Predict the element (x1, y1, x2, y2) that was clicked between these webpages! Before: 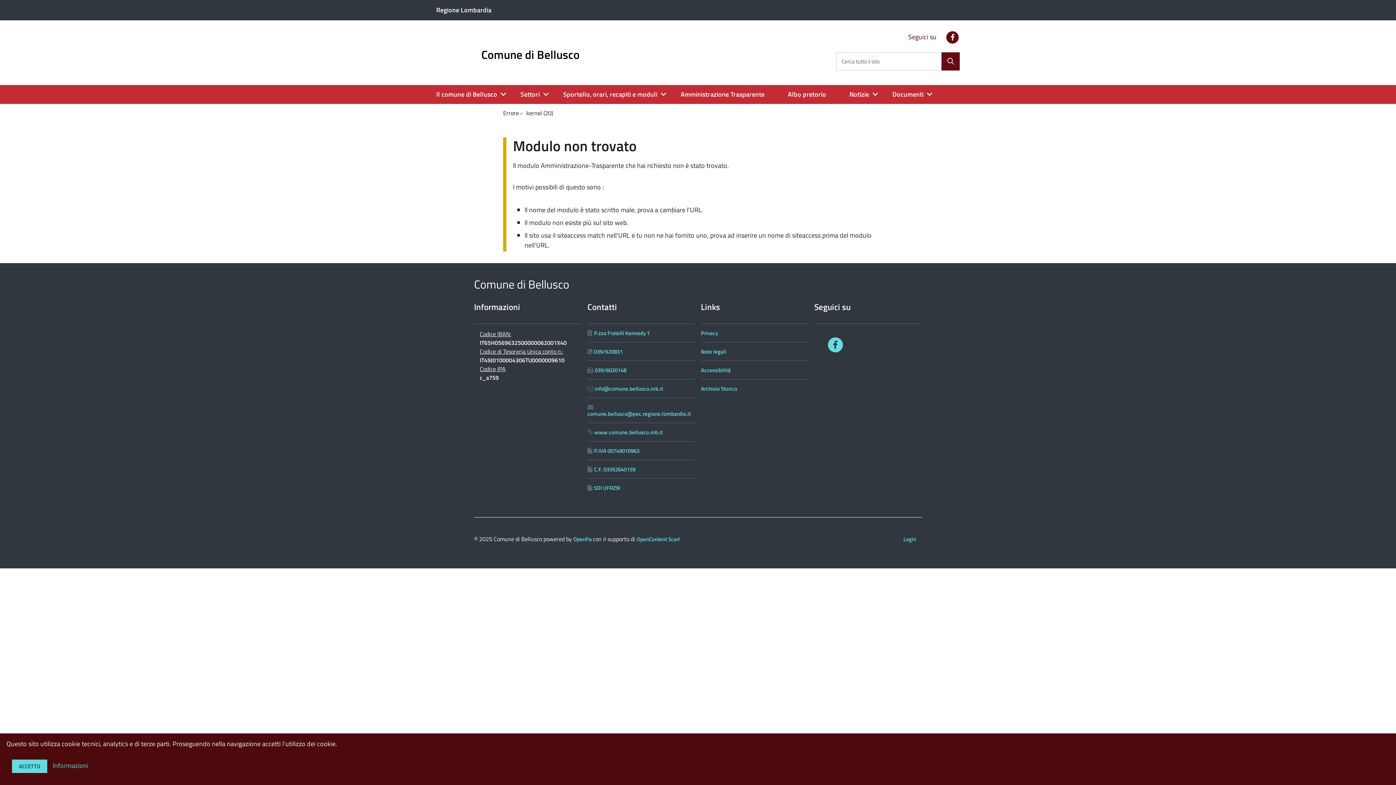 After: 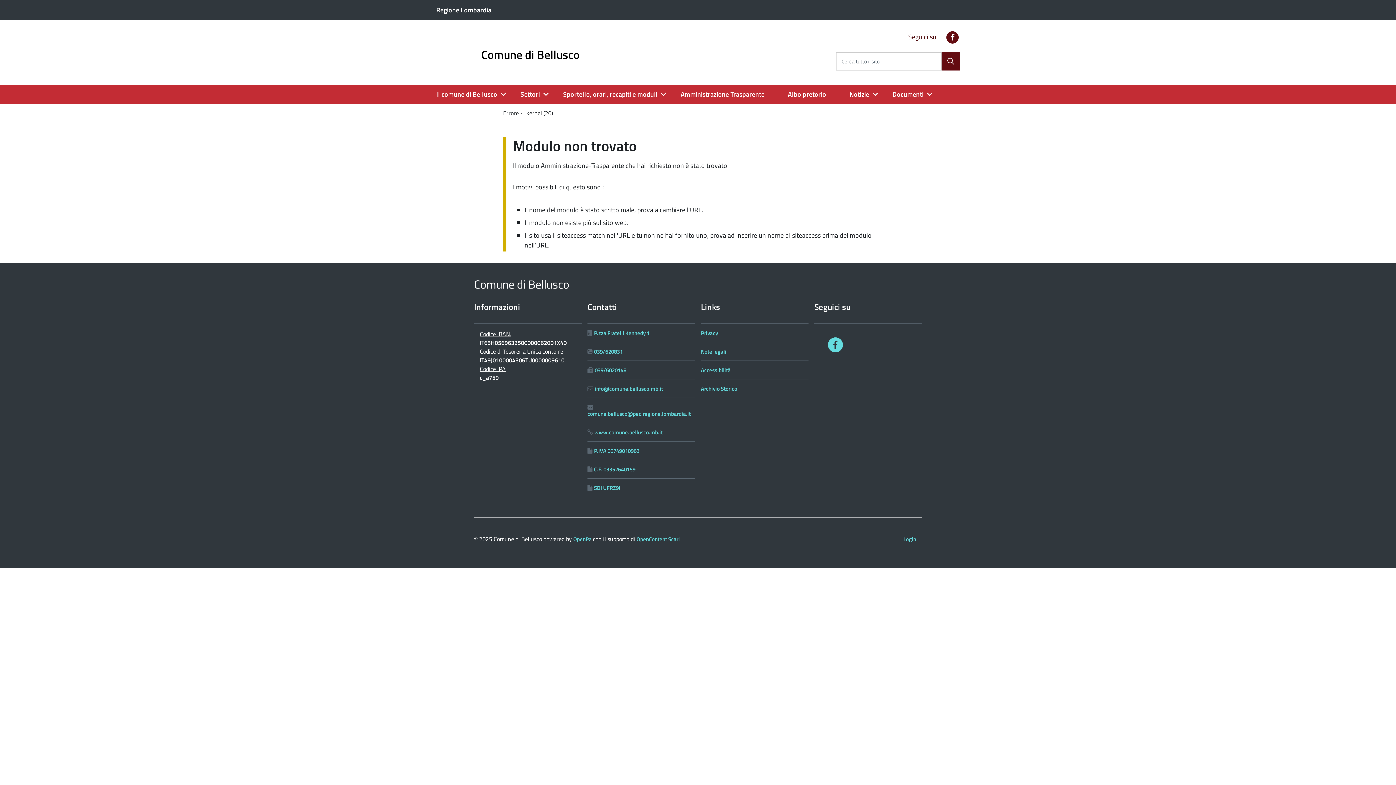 Action: bbox: (12, 760, 47, 773) label: ACCETTO